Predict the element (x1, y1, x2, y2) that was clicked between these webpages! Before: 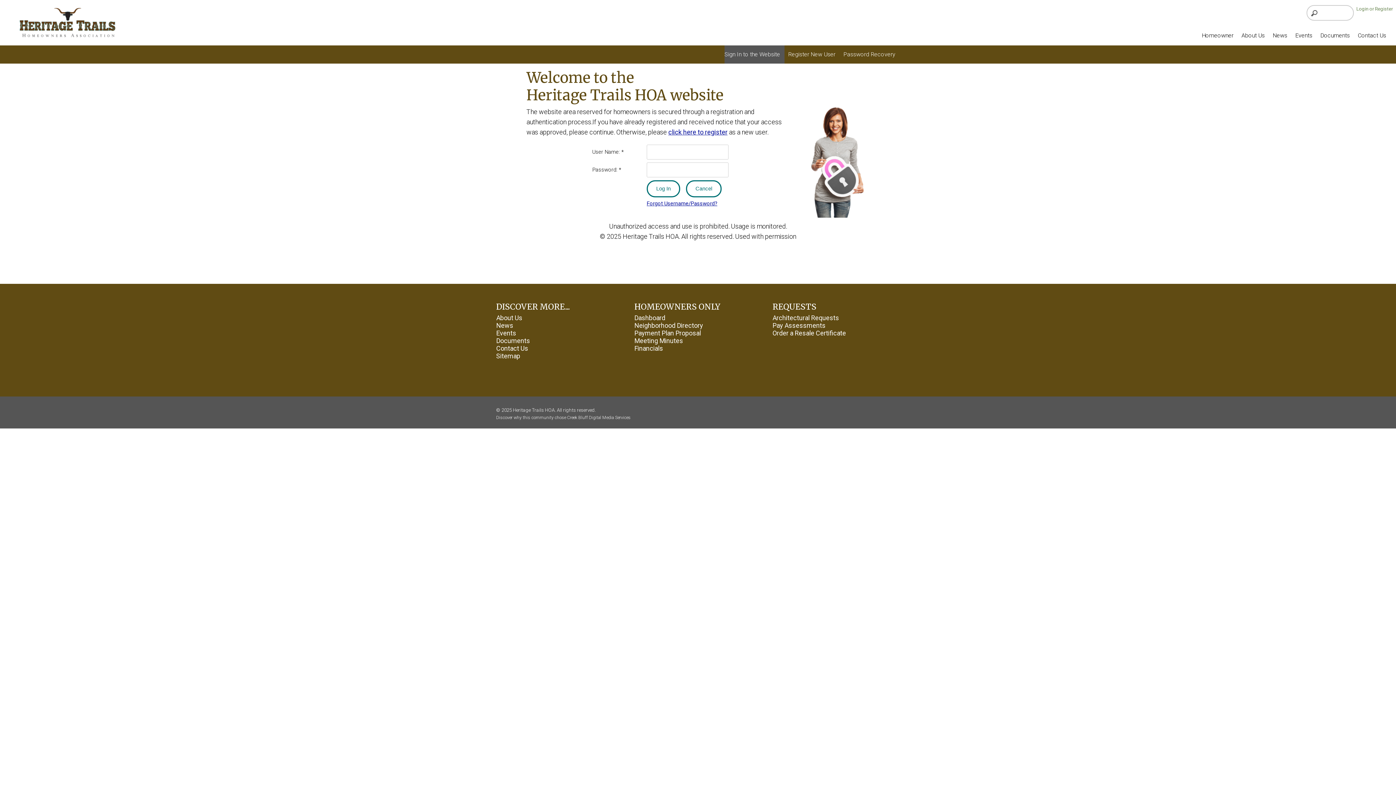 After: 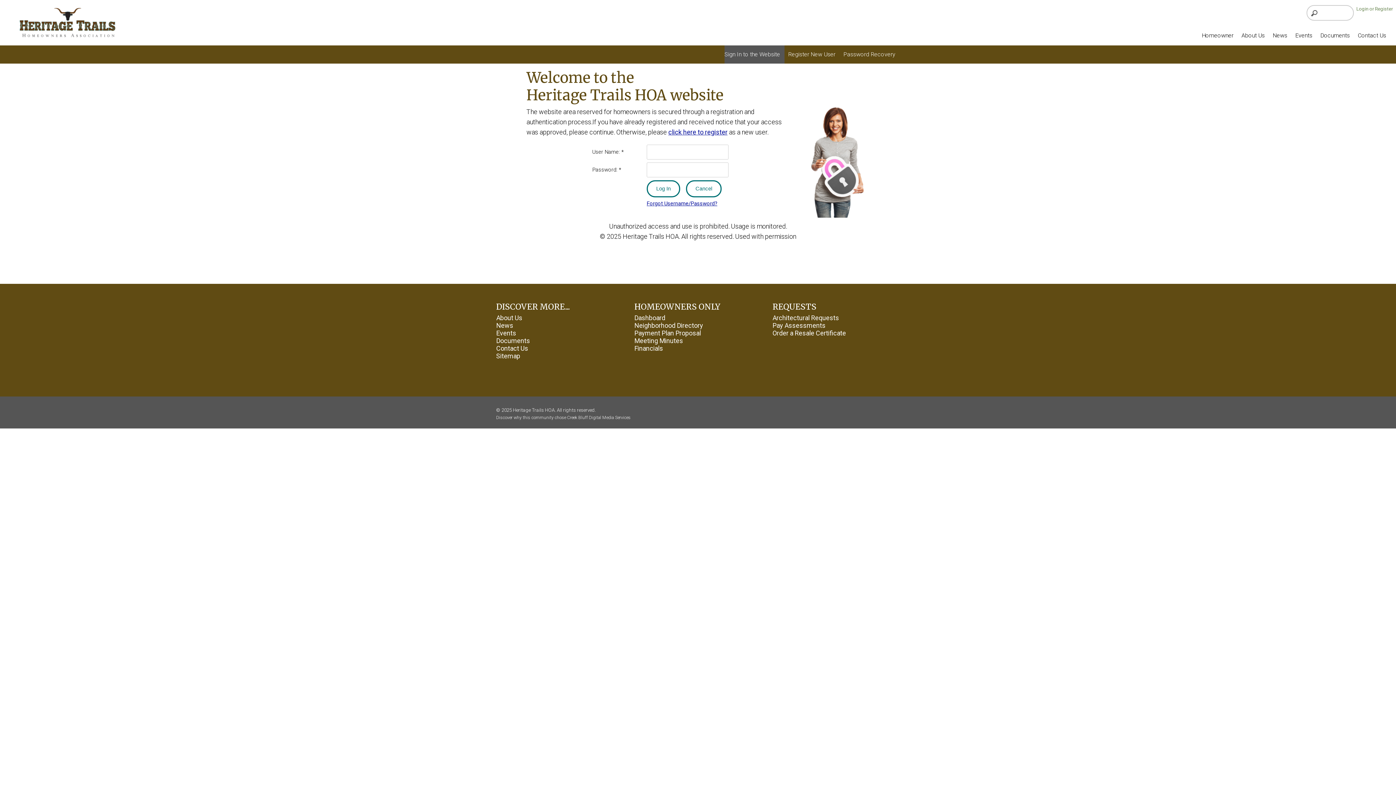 Action: label: Login or Register bbox: (1356, 6, 1393, 11)